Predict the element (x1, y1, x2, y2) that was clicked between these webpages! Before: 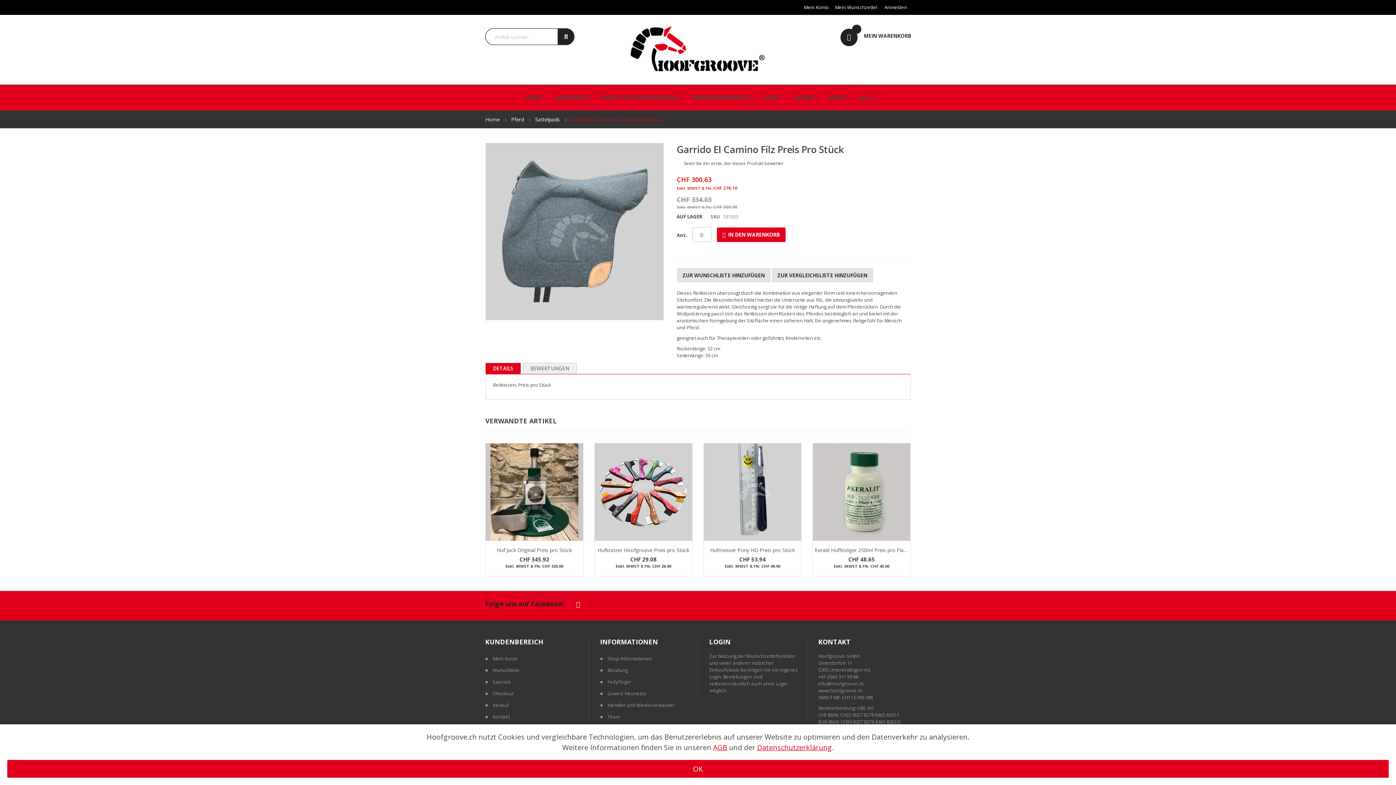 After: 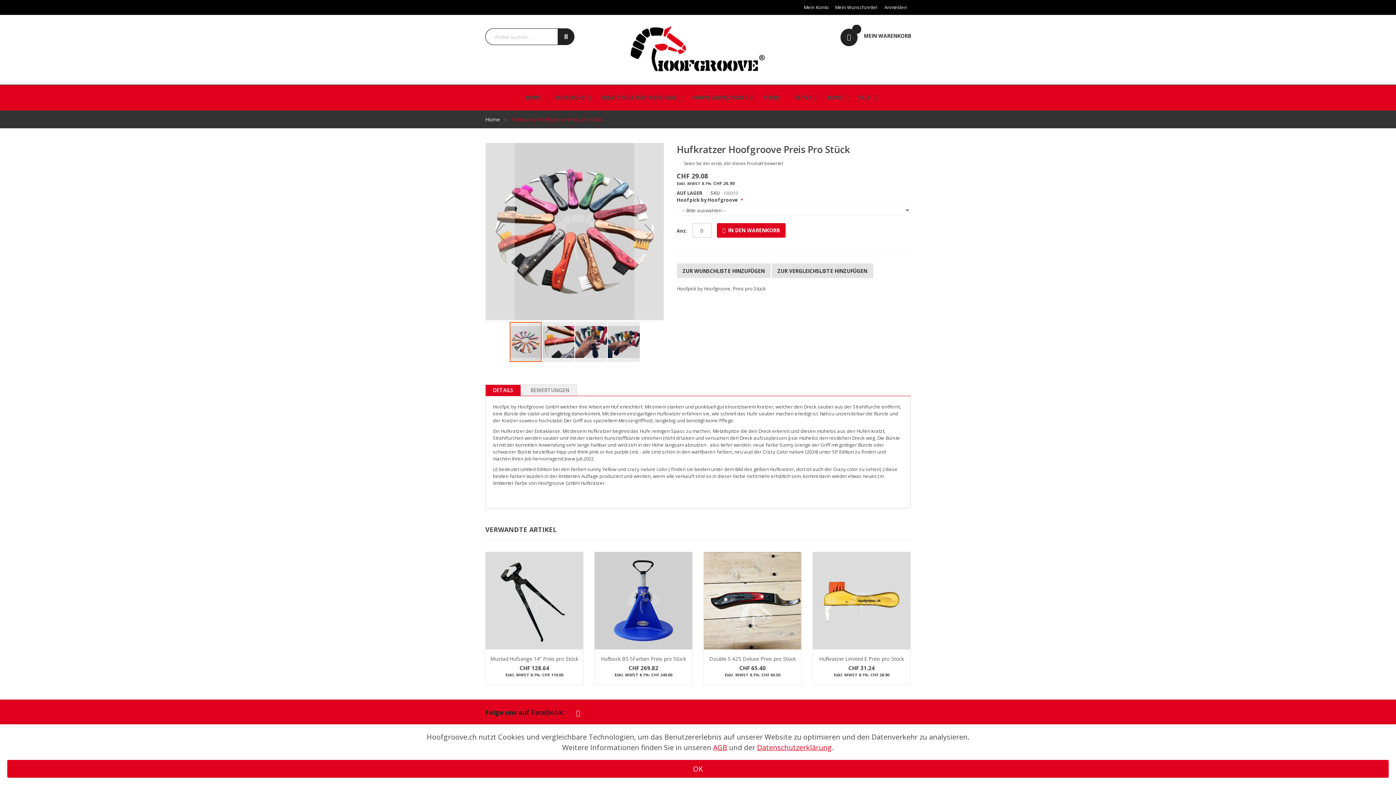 Action: label: Hufkratzer Hoofgroove Preis pro Stück bbox: (597, 547, 689, 553)